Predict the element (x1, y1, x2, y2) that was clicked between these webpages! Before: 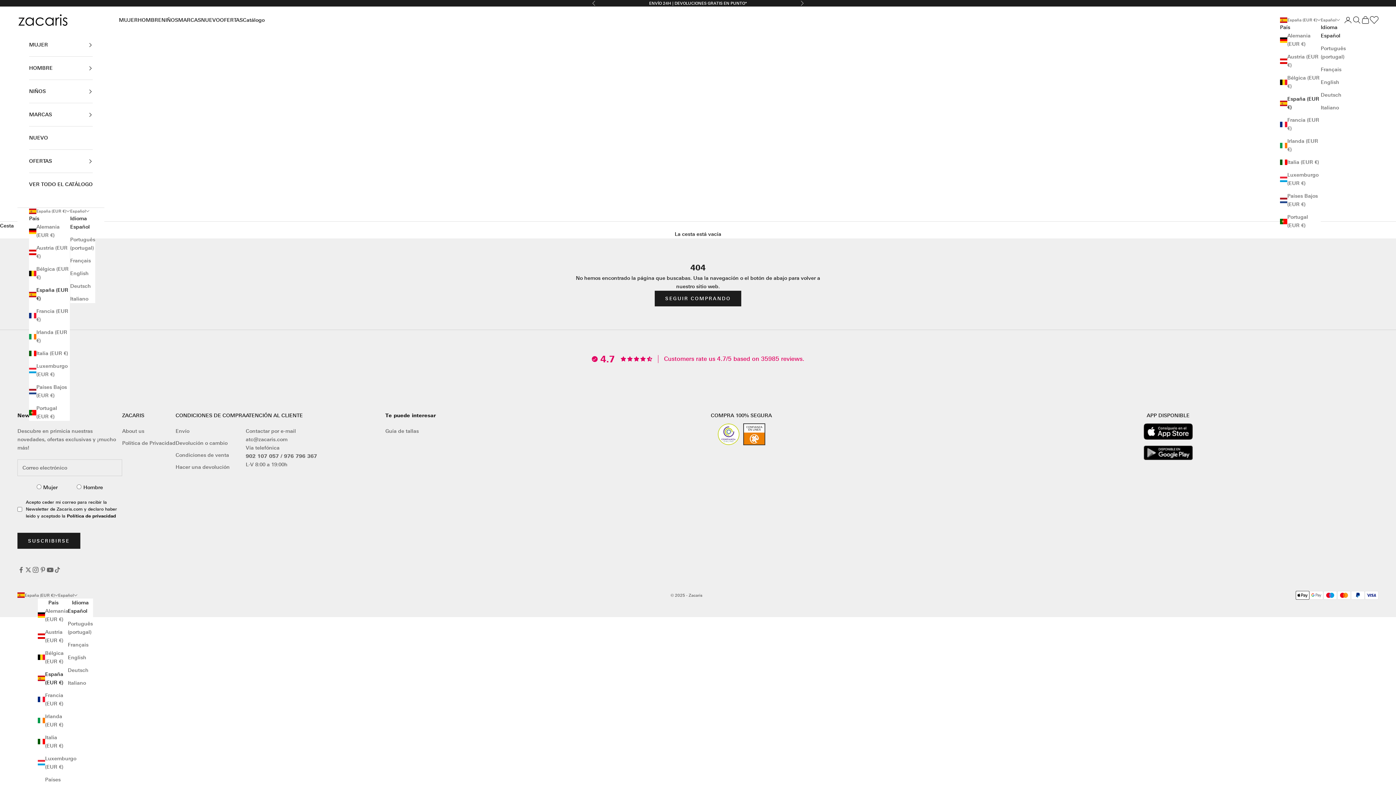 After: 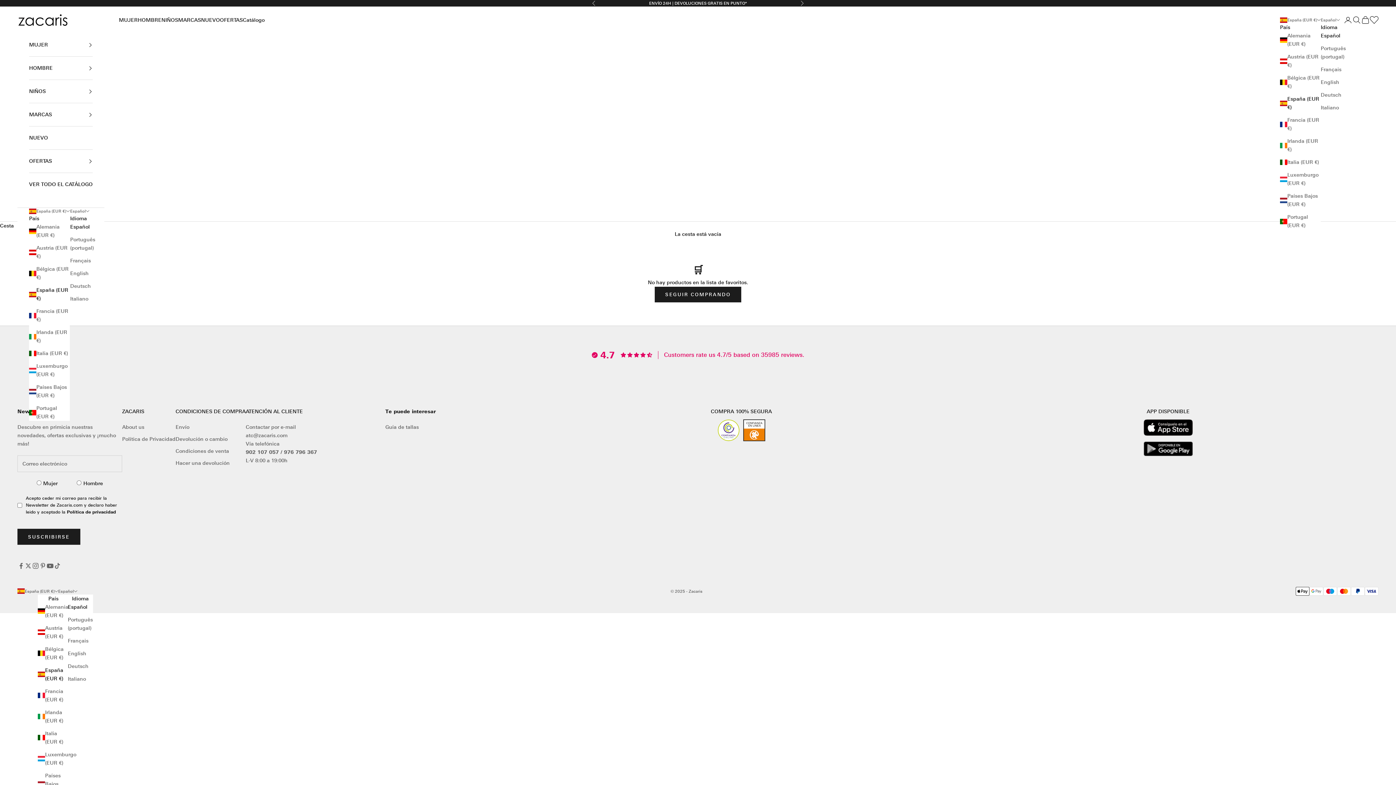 Action: label: Abrir la wishlist bbox: (1370, 15, 1378, 24)